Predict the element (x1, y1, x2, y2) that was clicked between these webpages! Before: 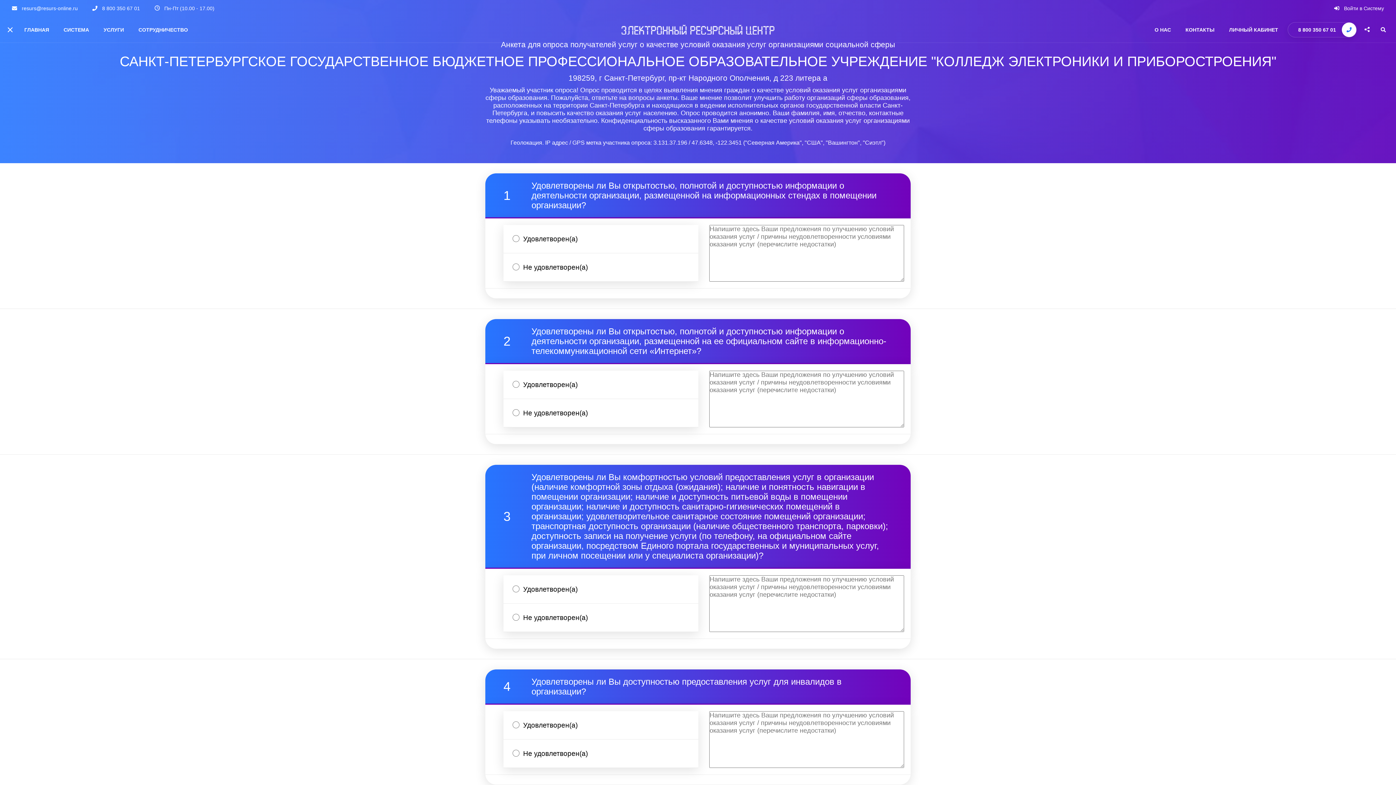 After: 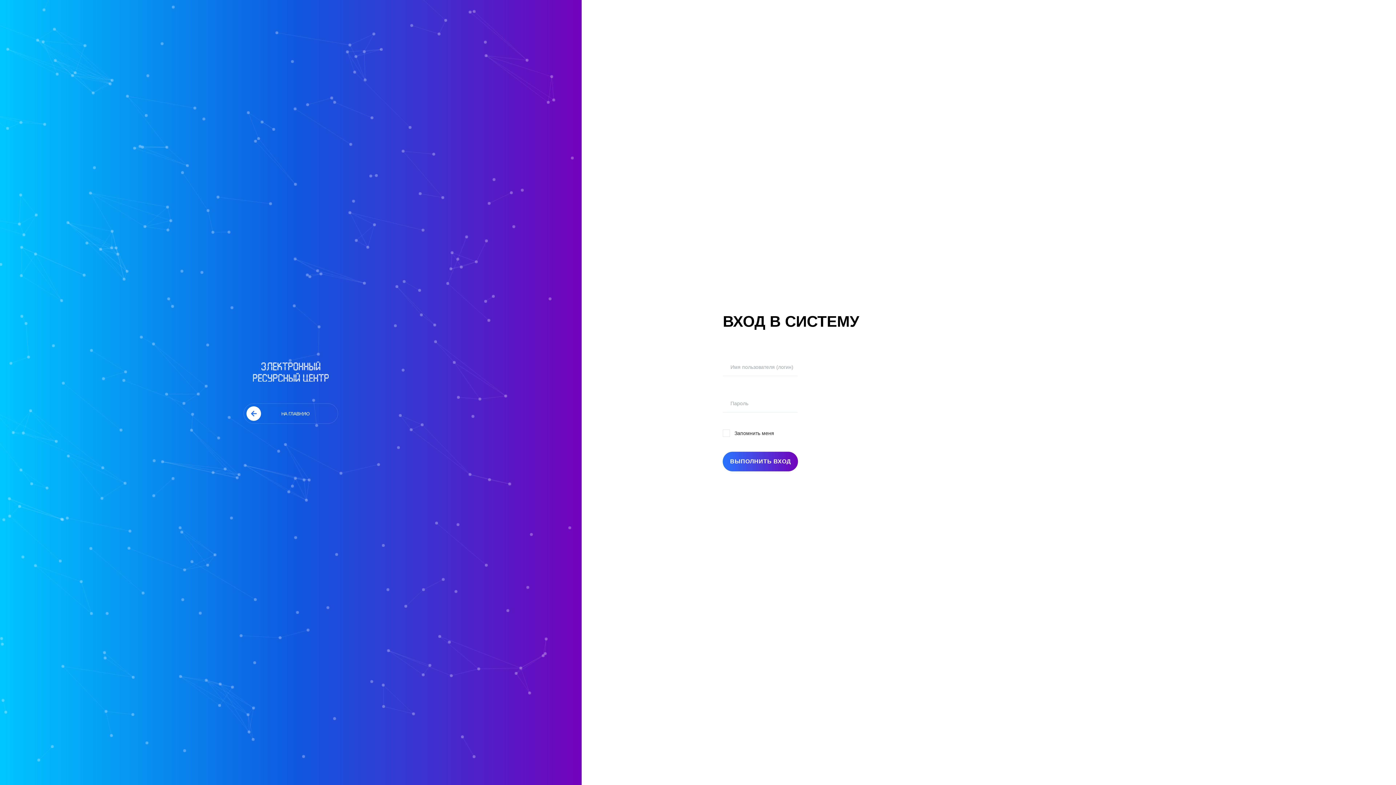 Action: label: Войти в Систему bbox: (1328, 0, 1390, 16)